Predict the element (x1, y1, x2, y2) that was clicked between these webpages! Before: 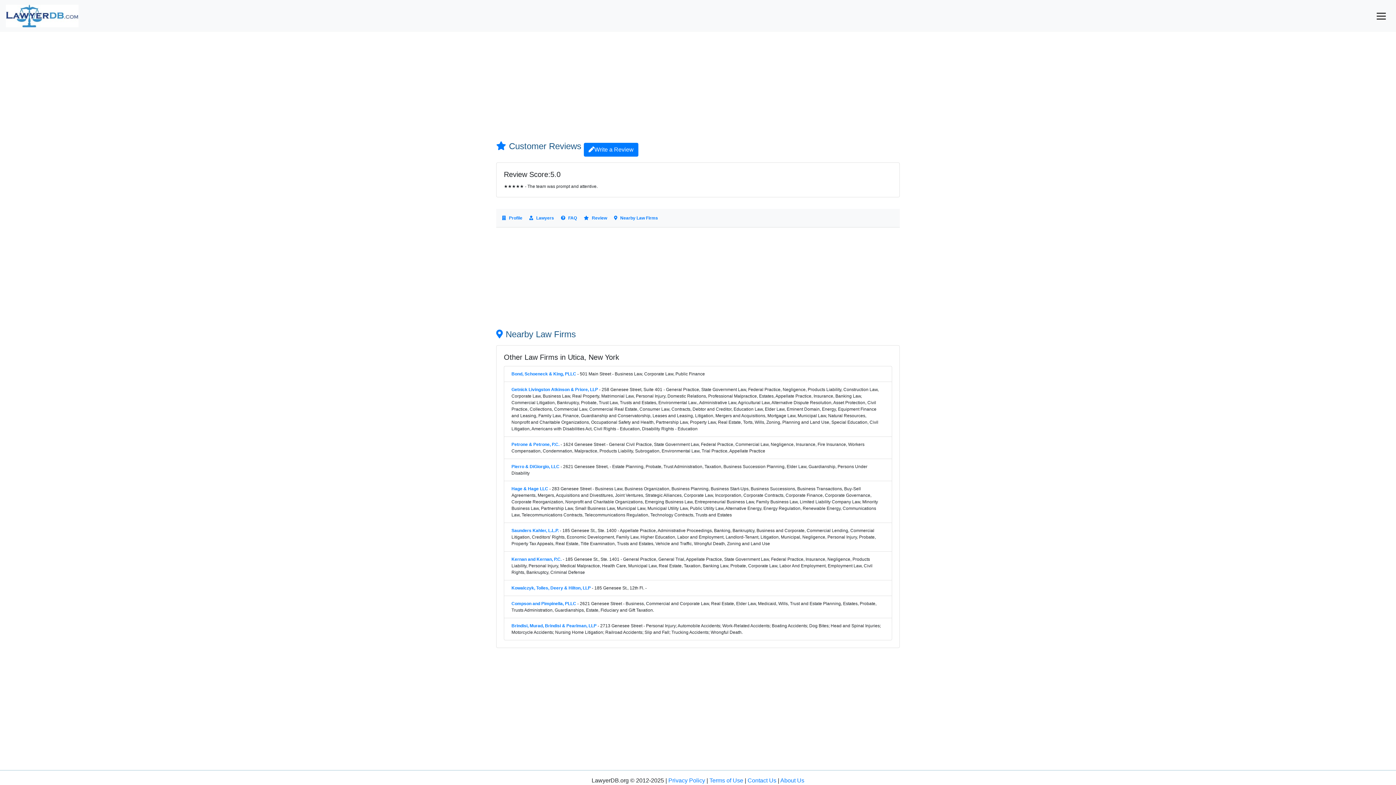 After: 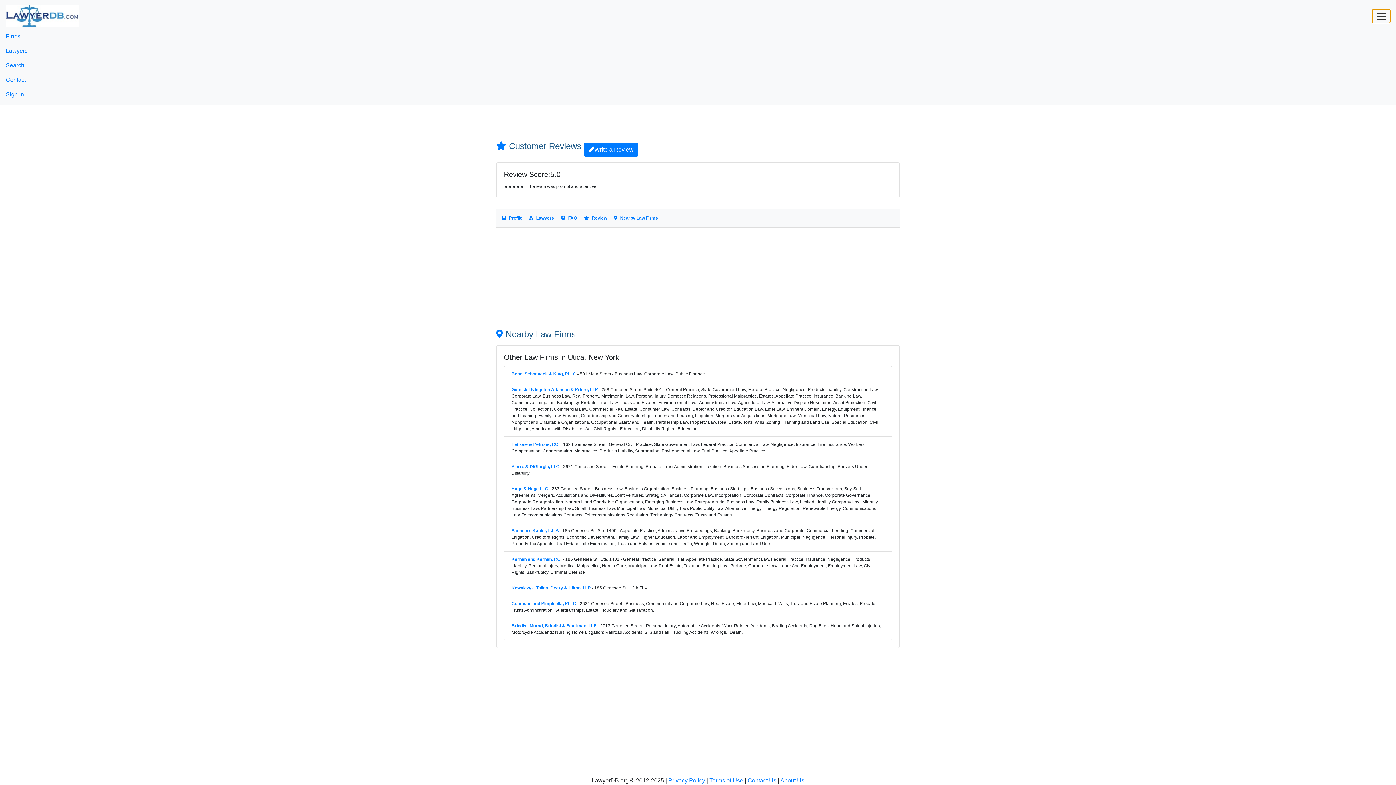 Action: bbox: (1372, 9, 1390, 22) label: Toggle navigation